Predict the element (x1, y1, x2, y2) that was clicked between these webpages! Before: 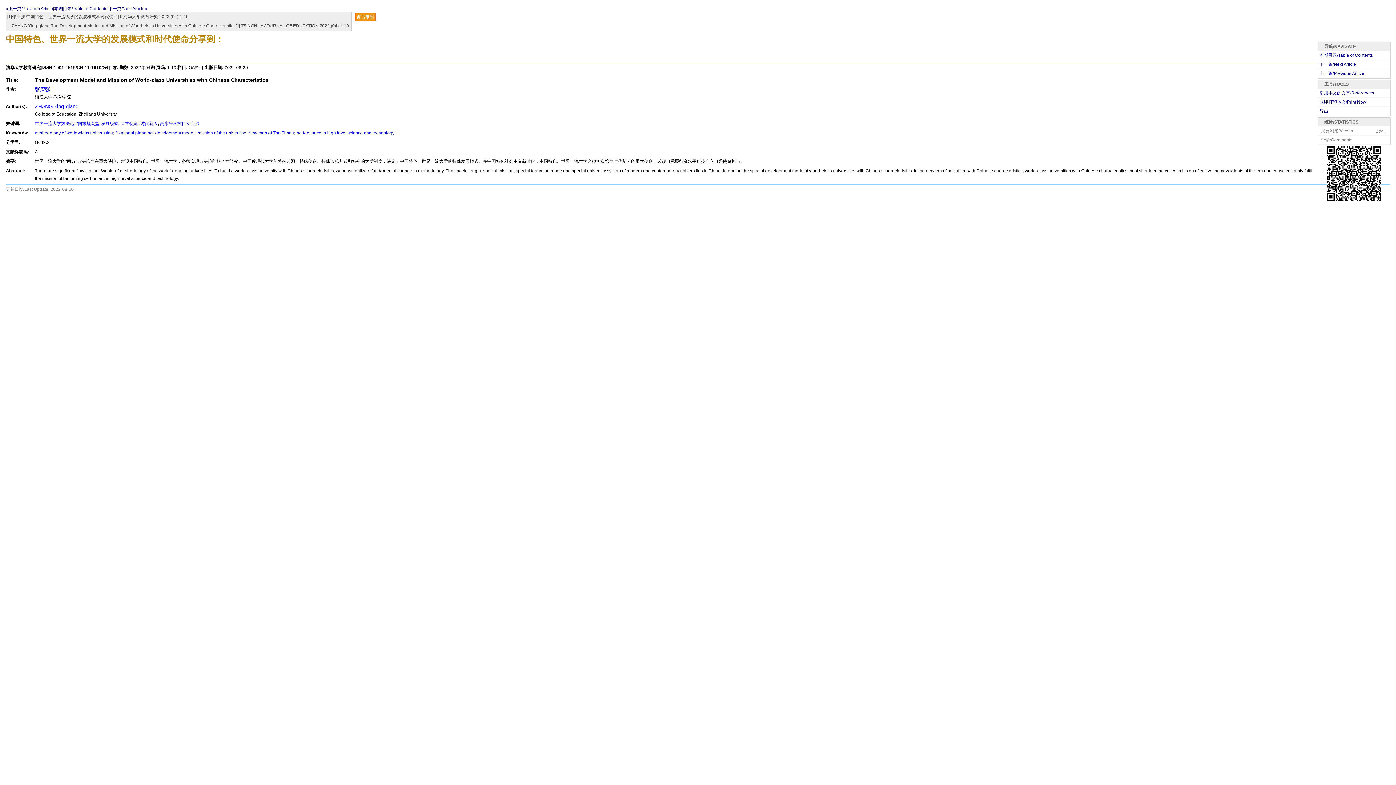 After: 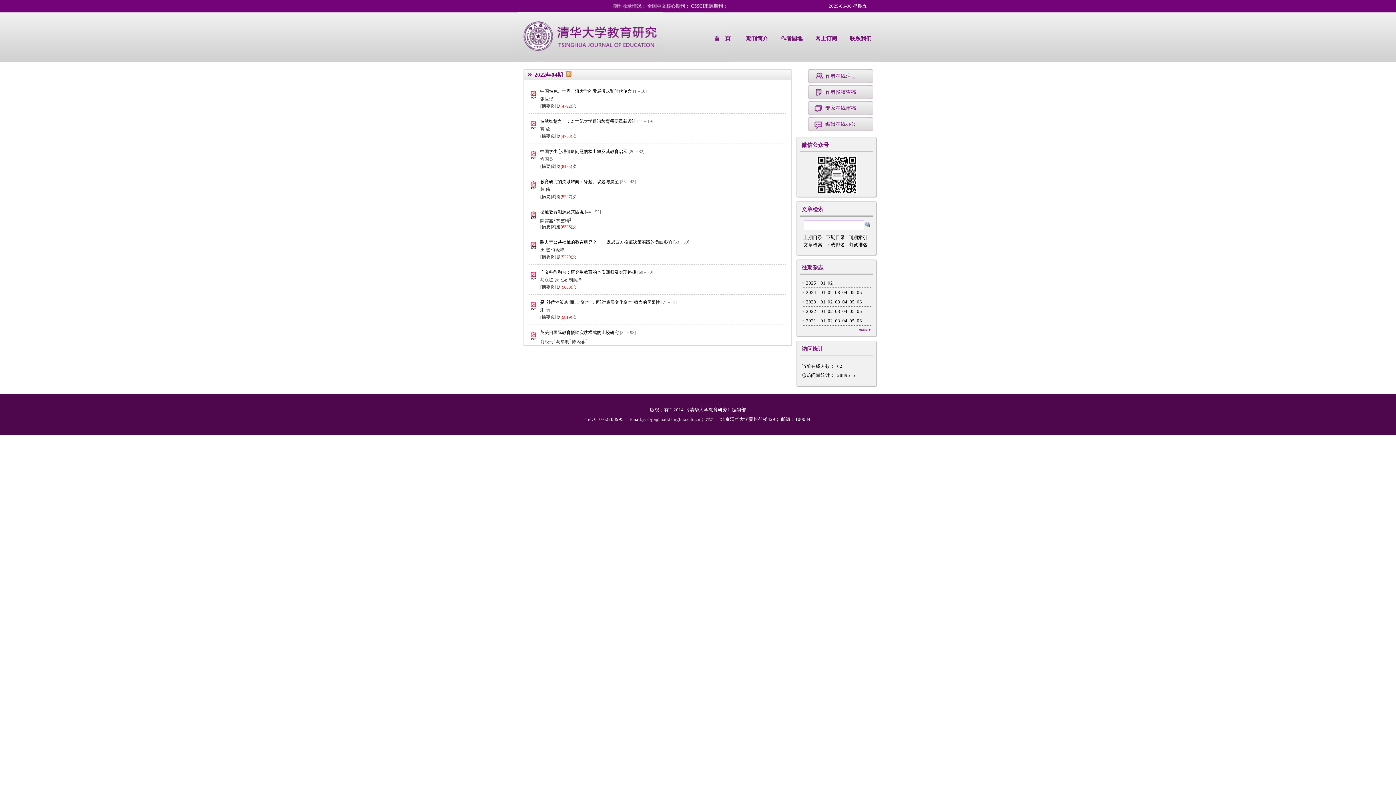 Action: bbox: (1318, 50, 1390, 59) label: 本期目录/Table of Contents